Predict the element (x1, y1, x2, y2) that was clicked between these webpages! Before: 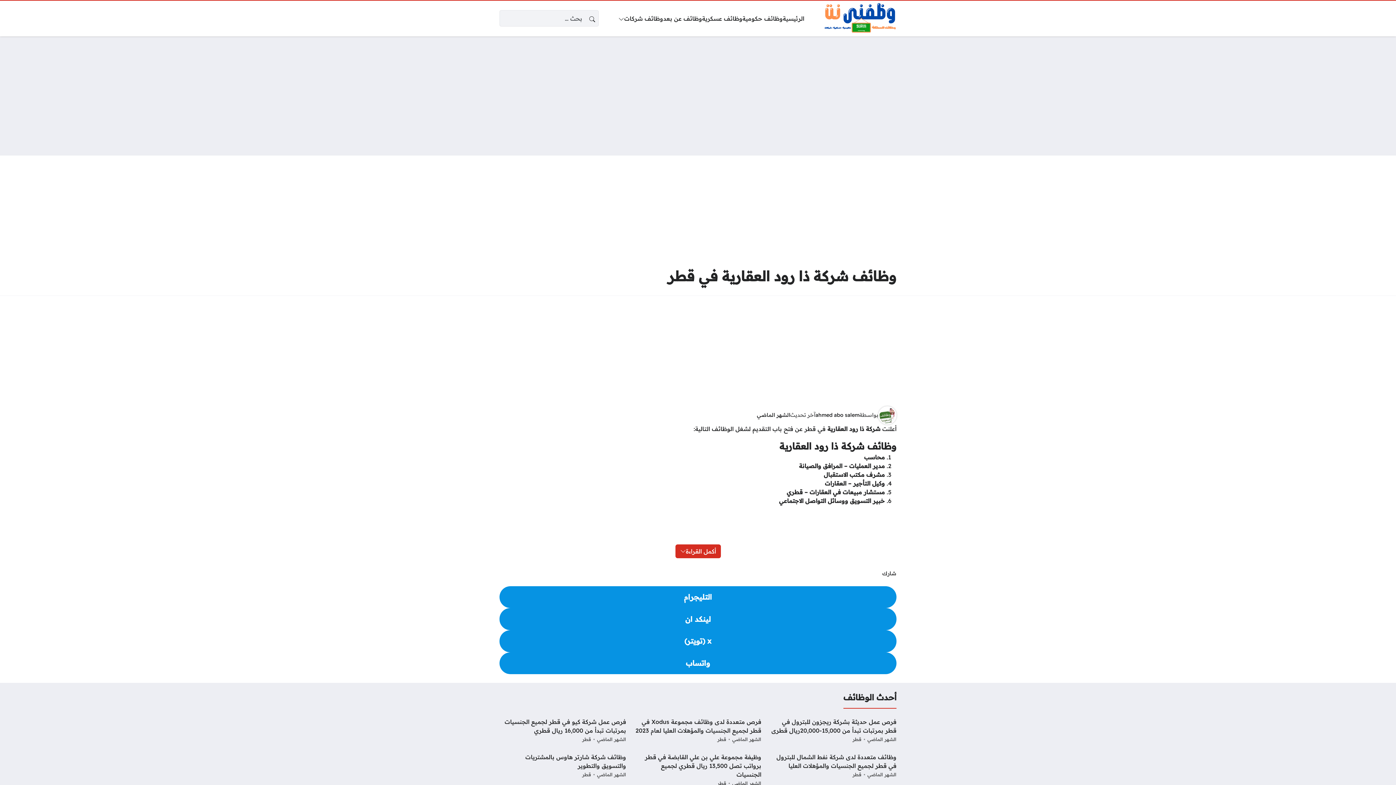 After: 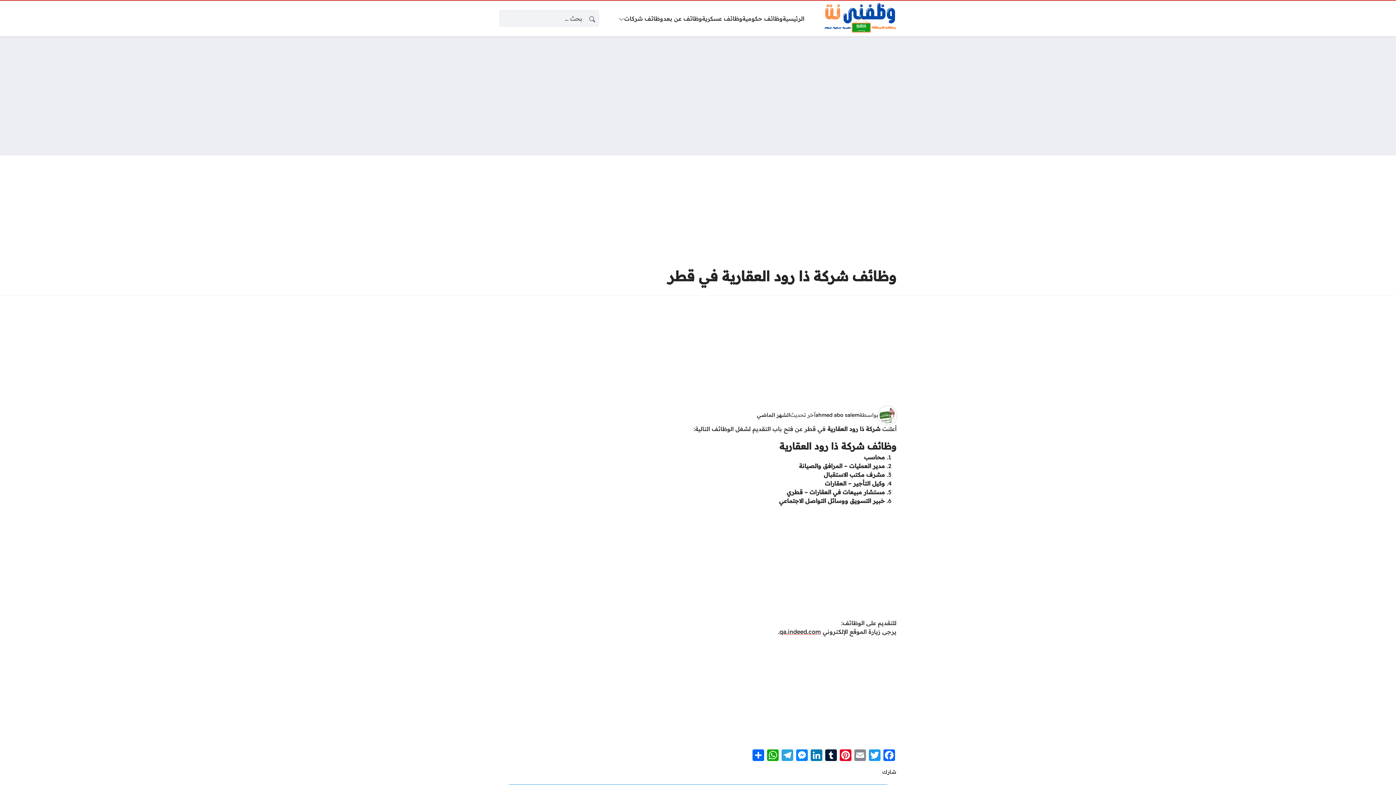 Action: bbox: (675, 544, 720, 558) label: أكمل القراءة